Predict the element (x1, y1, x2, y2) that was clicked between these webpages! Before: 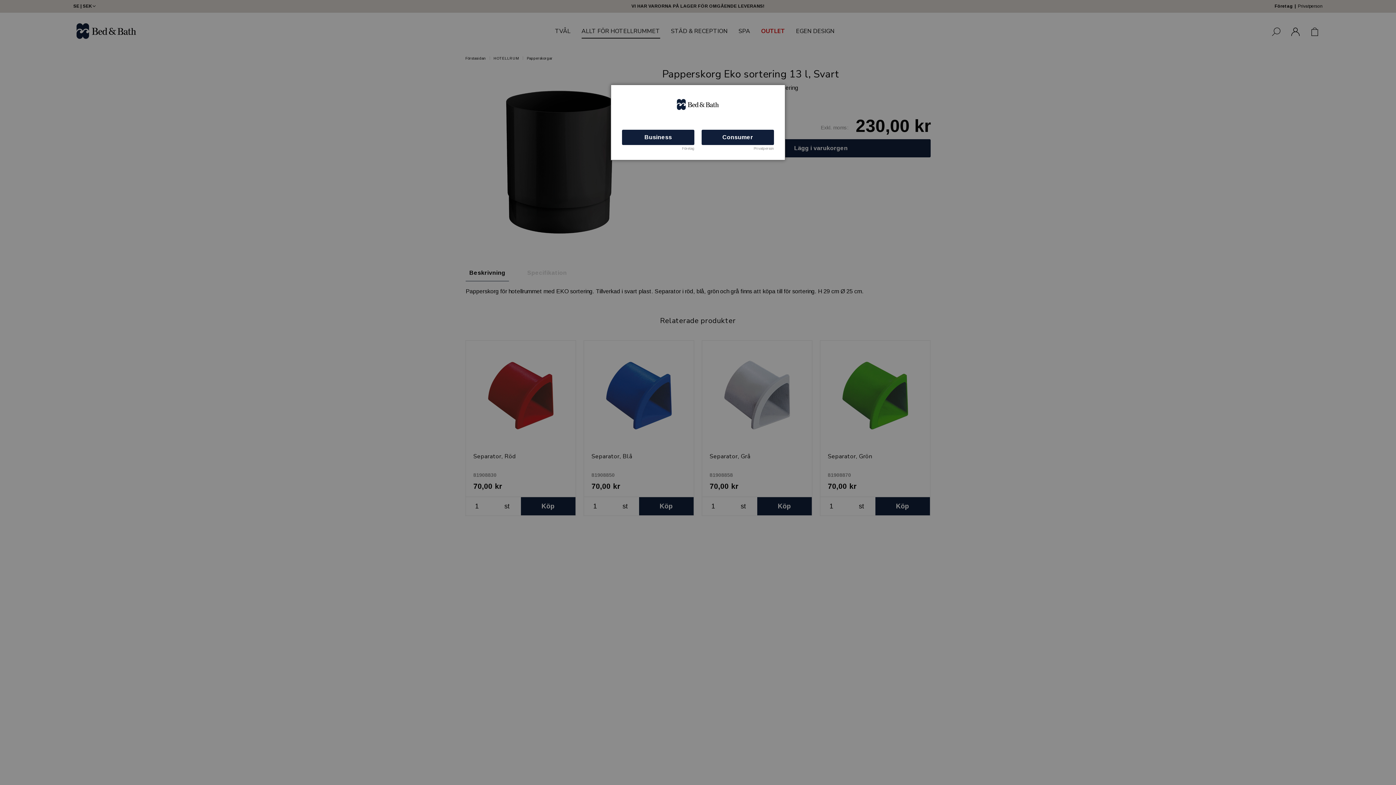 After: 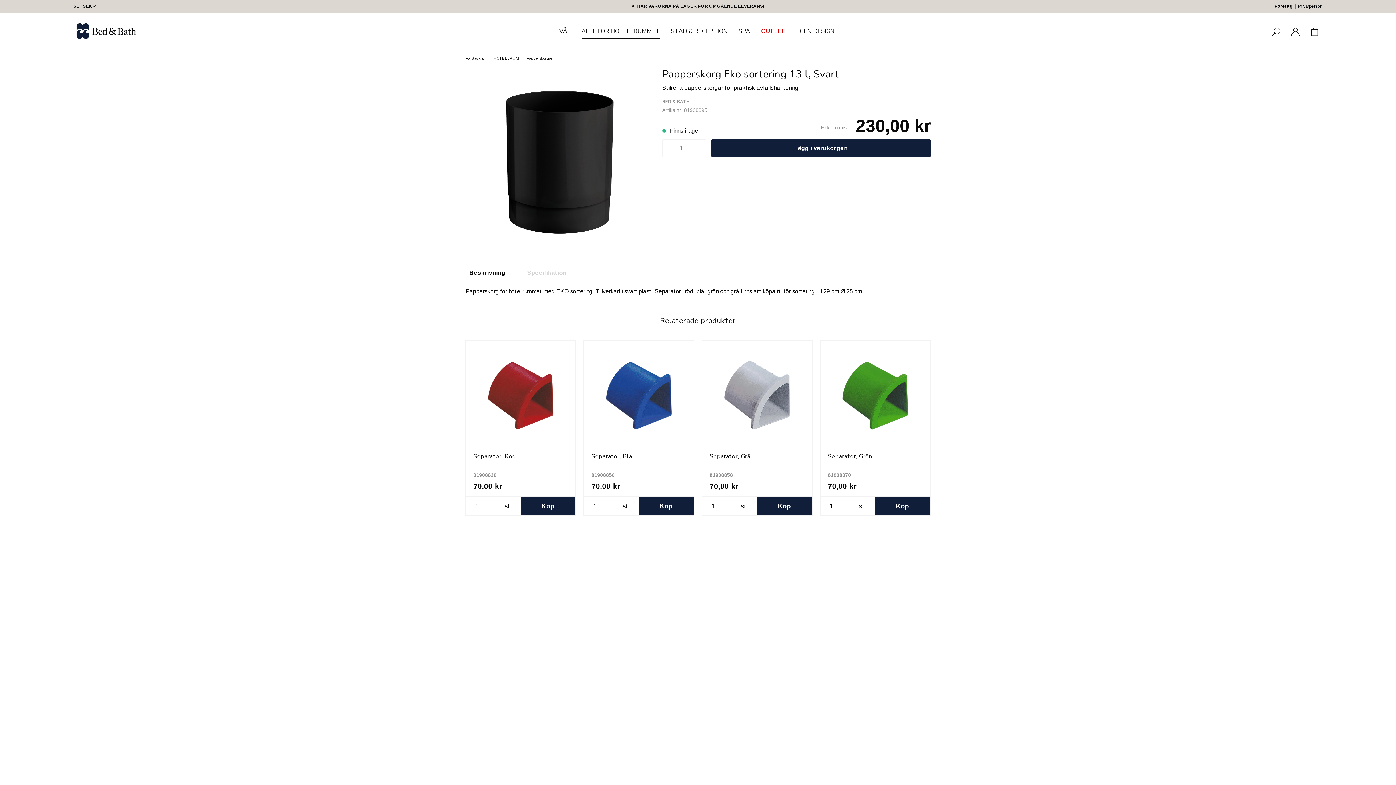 Action: label: Business bbox: (622, 129, 694, 145)